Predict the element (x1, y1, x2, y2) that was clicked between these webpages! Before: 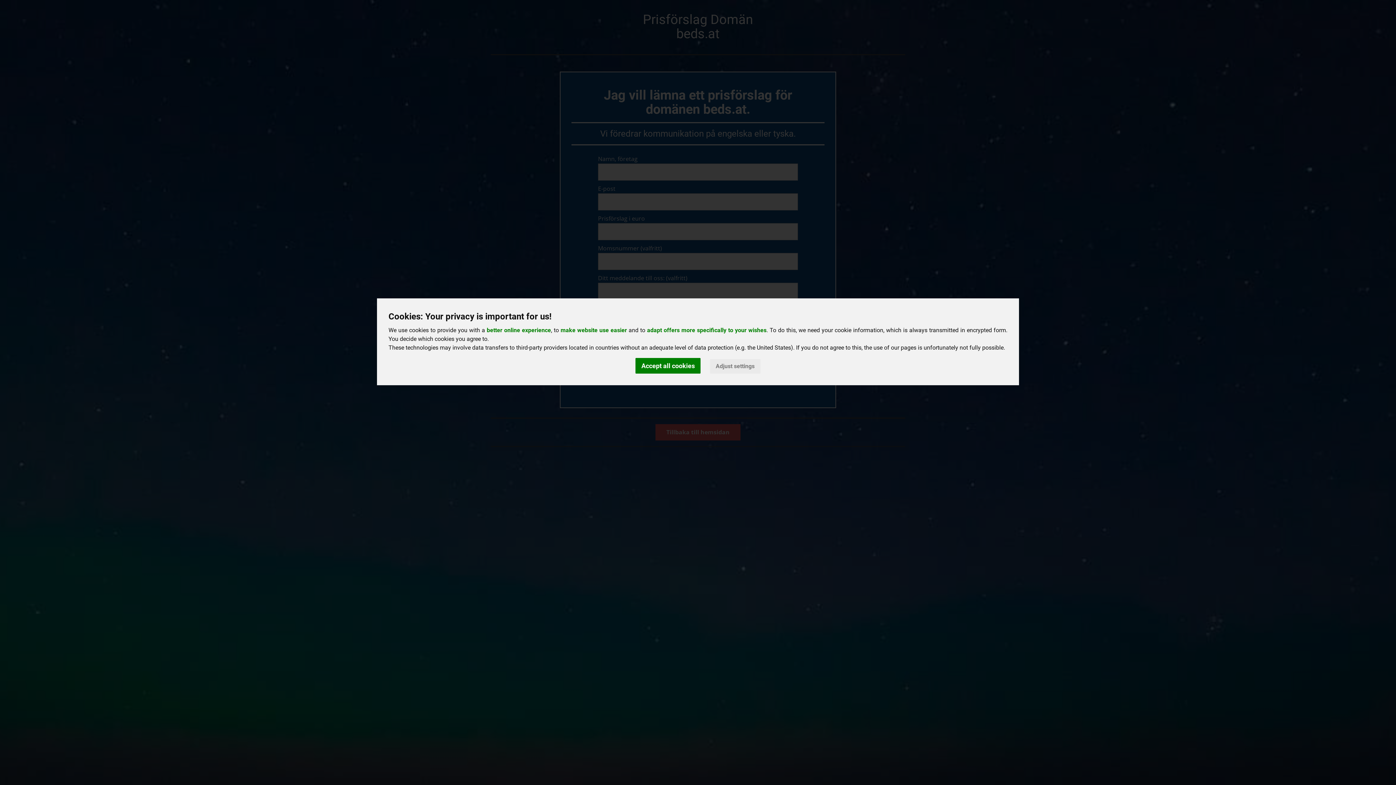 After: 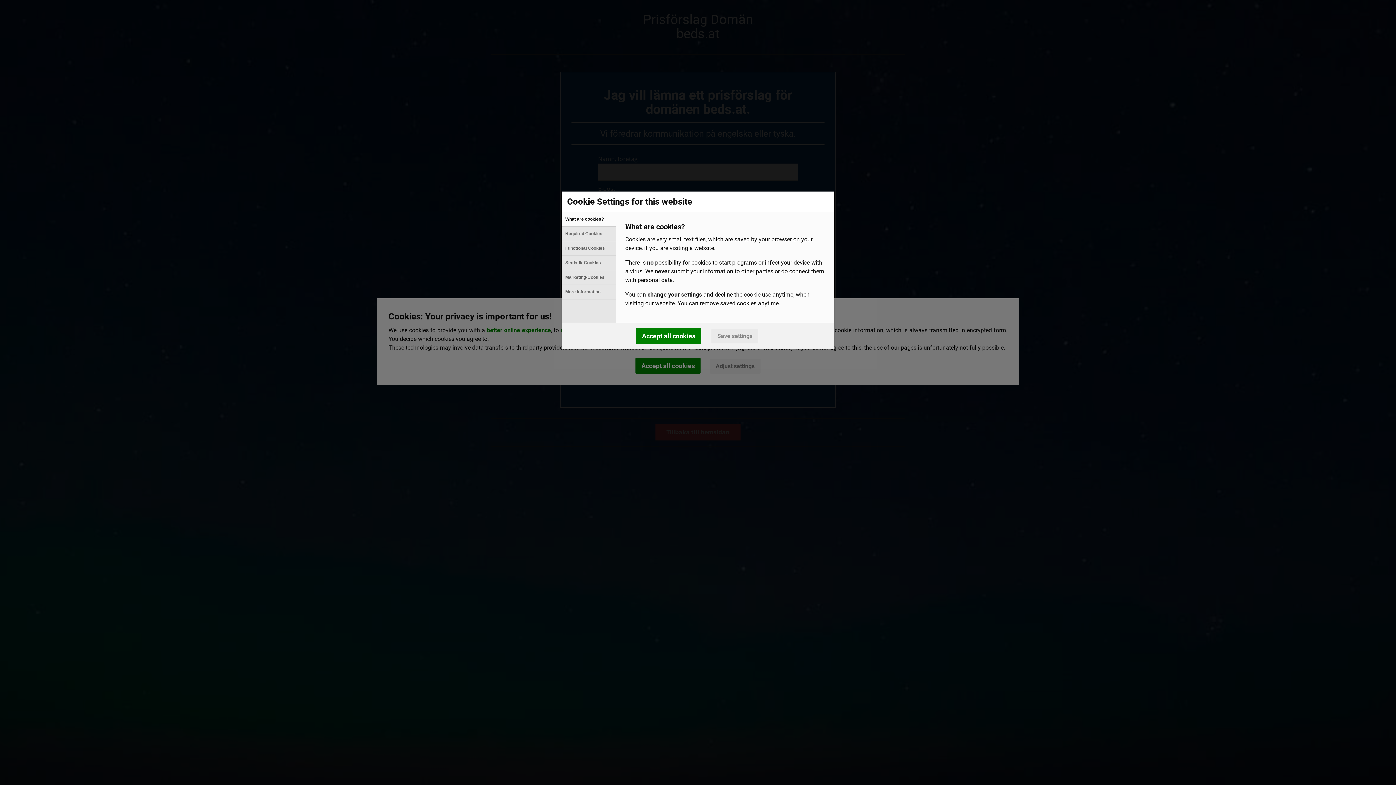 Action: bbox: (710, 359, 760, 373) label: Adjust settings